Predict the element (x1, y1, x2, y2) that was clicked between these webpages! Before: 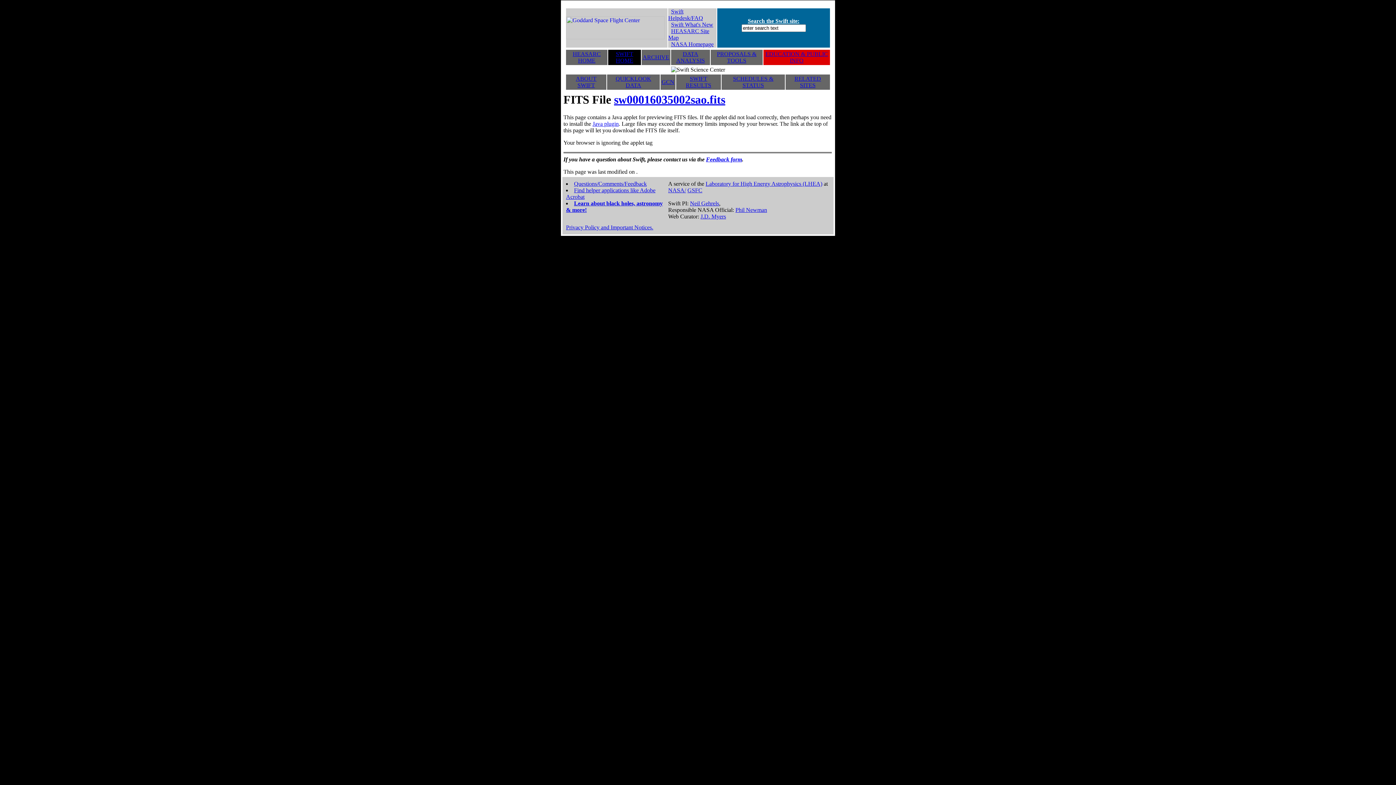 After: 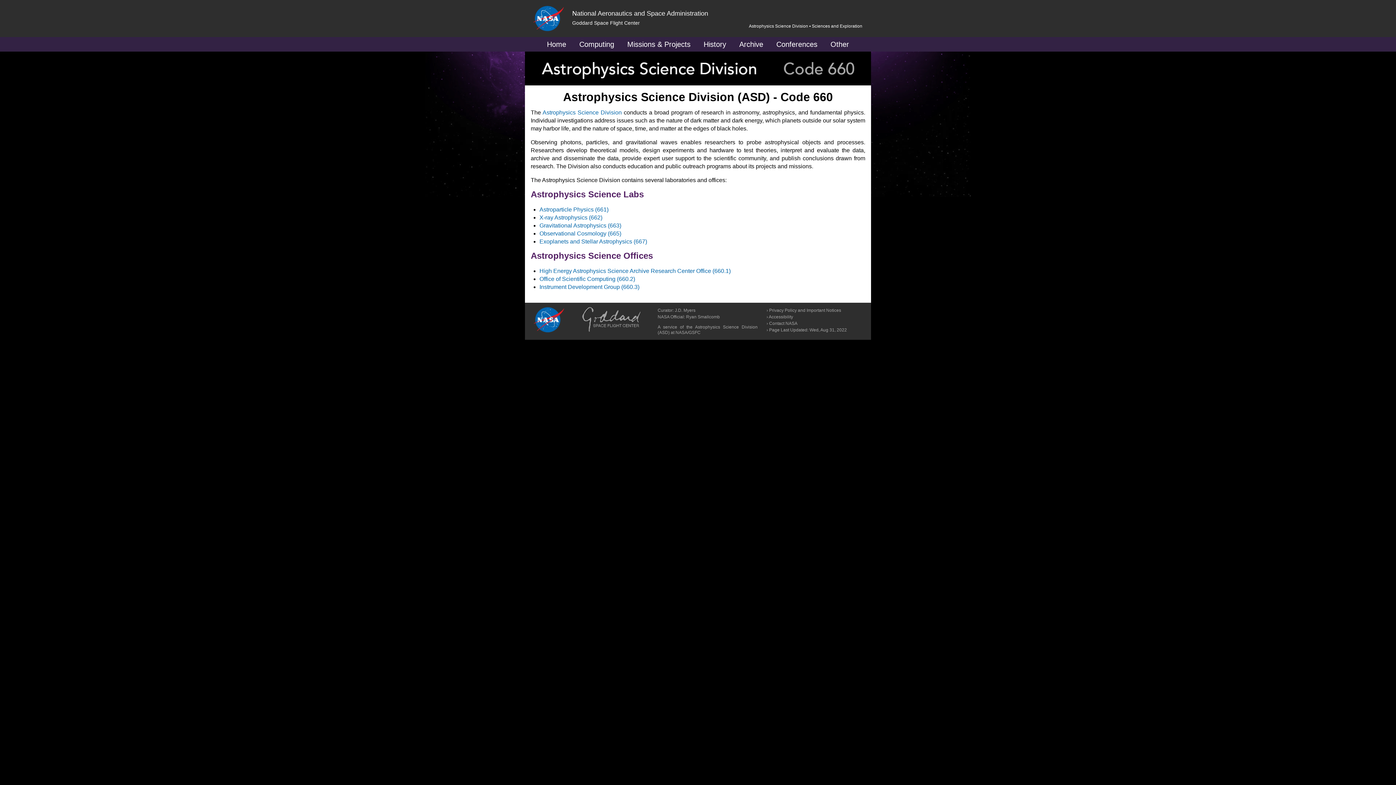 Action: label: Laboratory for High Energy Astrophysics (LHEA) bbox: (705, 180, 822, 186)